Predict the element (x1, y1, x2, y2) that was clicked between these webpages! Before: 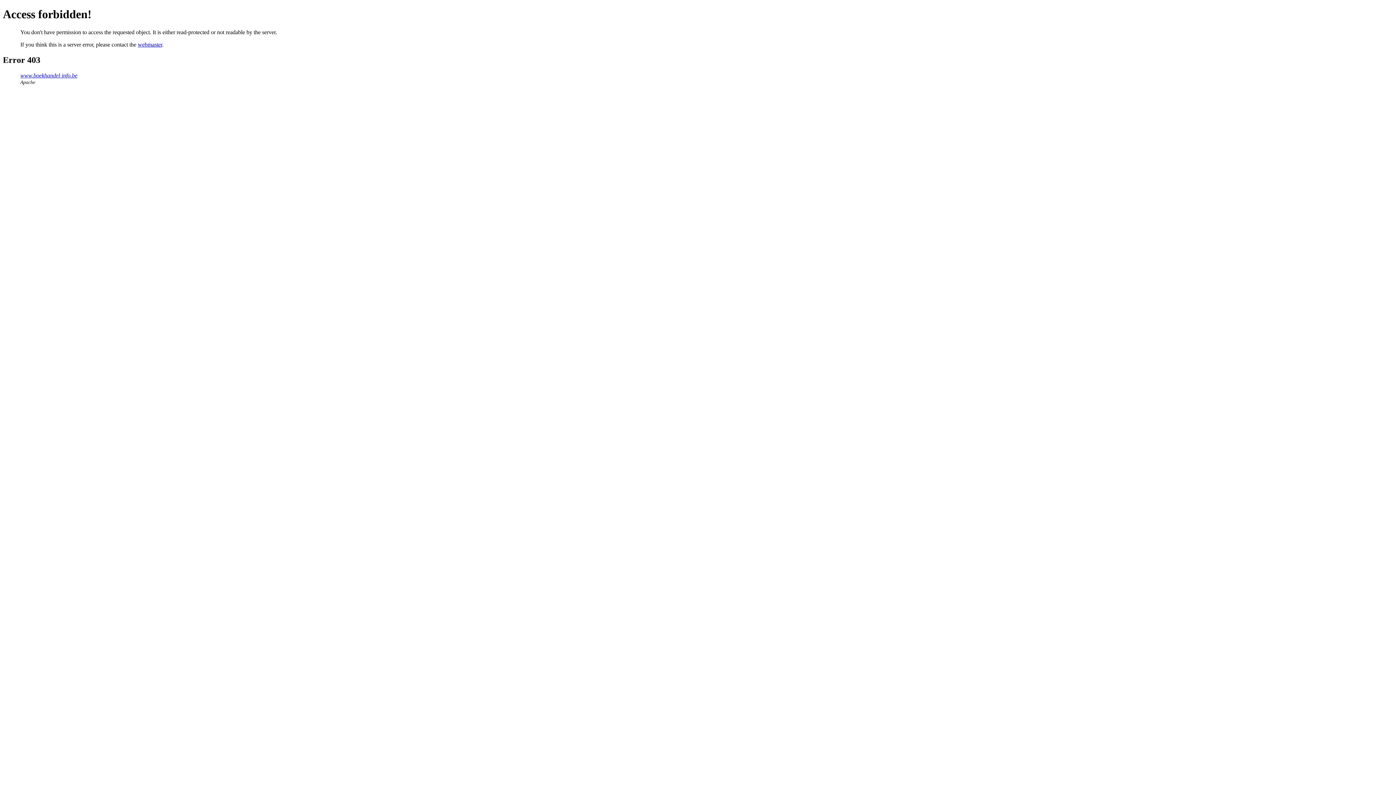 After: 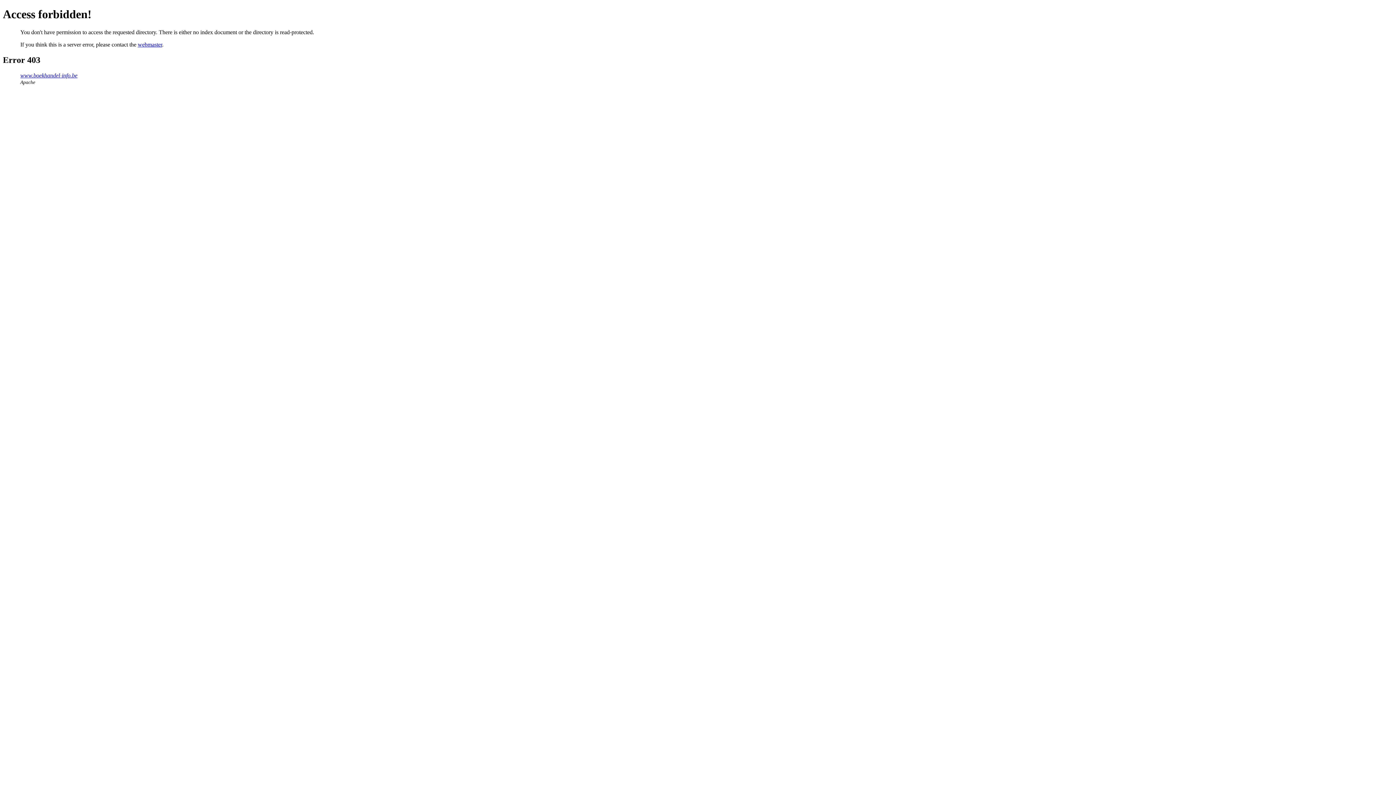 Action: label: www.boekhandel-info.be bbox: (20, 72, 77, 78)